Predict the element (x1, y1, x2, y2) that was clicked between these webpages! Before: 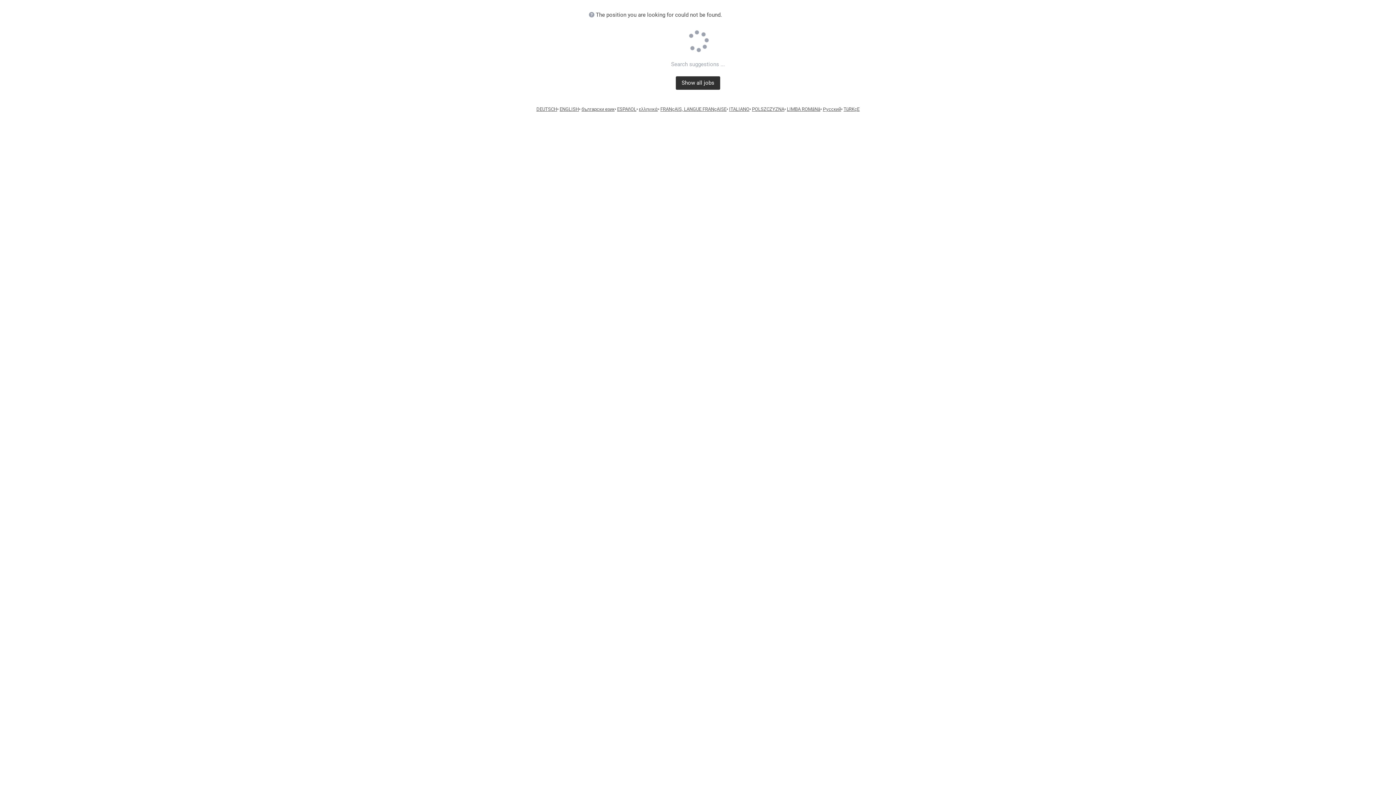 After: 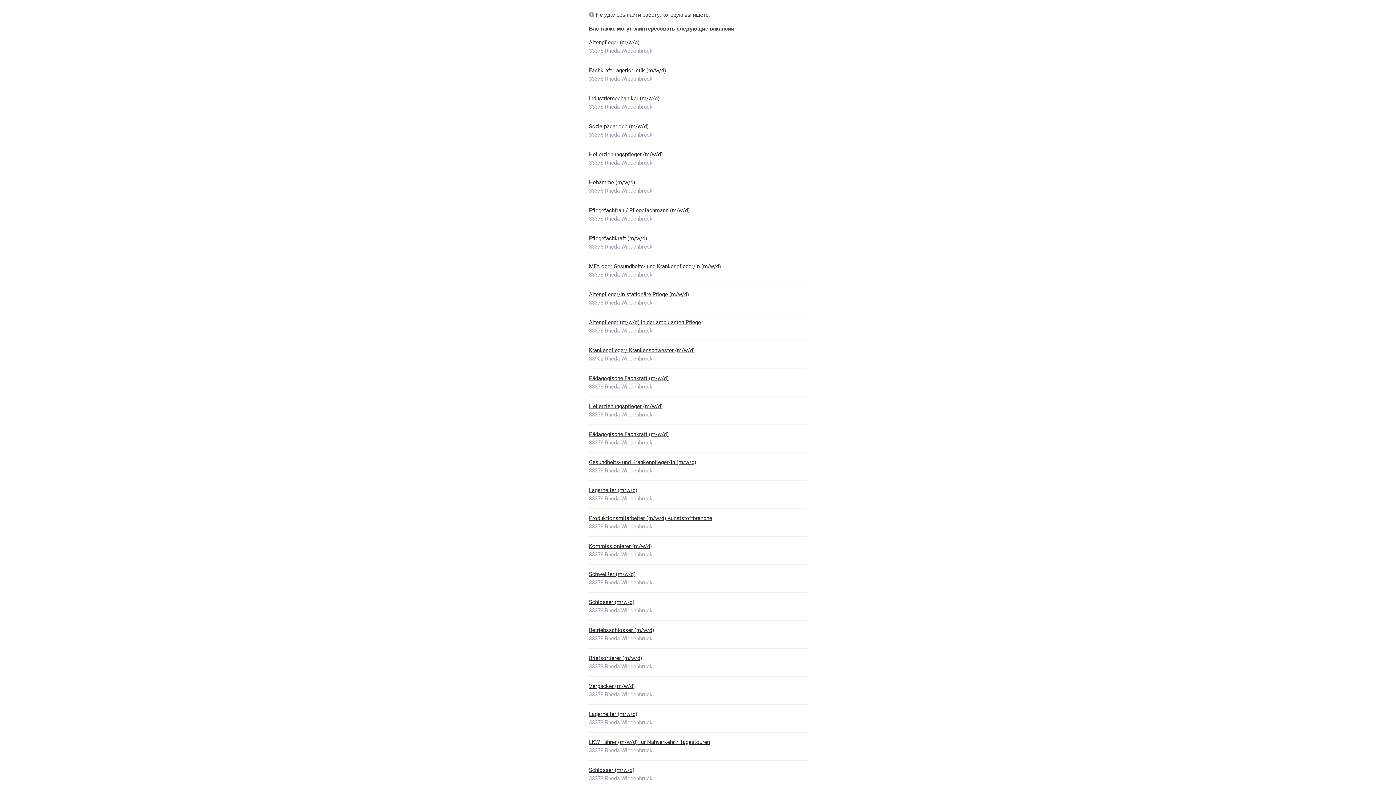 Action: label: Русский bbox: (823, 106, 841, 112)